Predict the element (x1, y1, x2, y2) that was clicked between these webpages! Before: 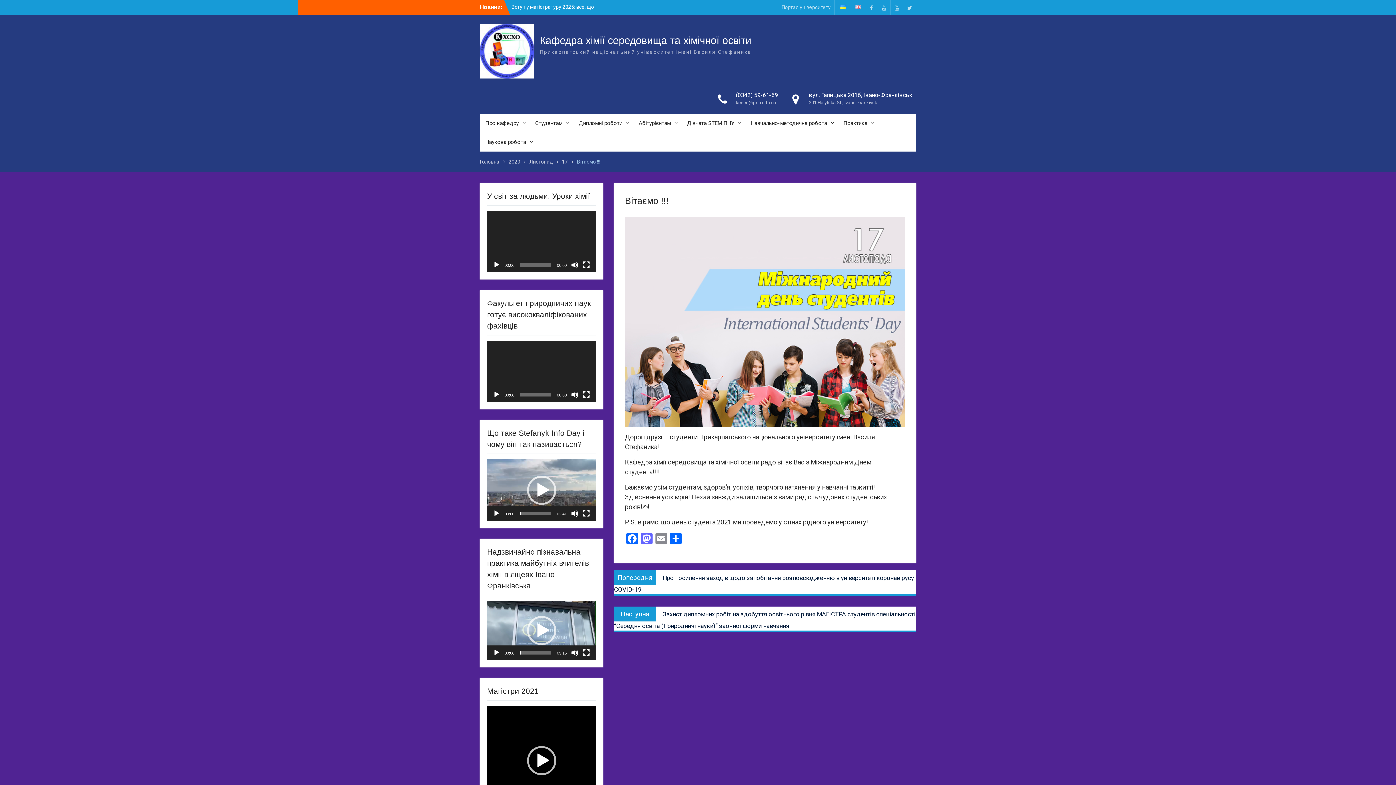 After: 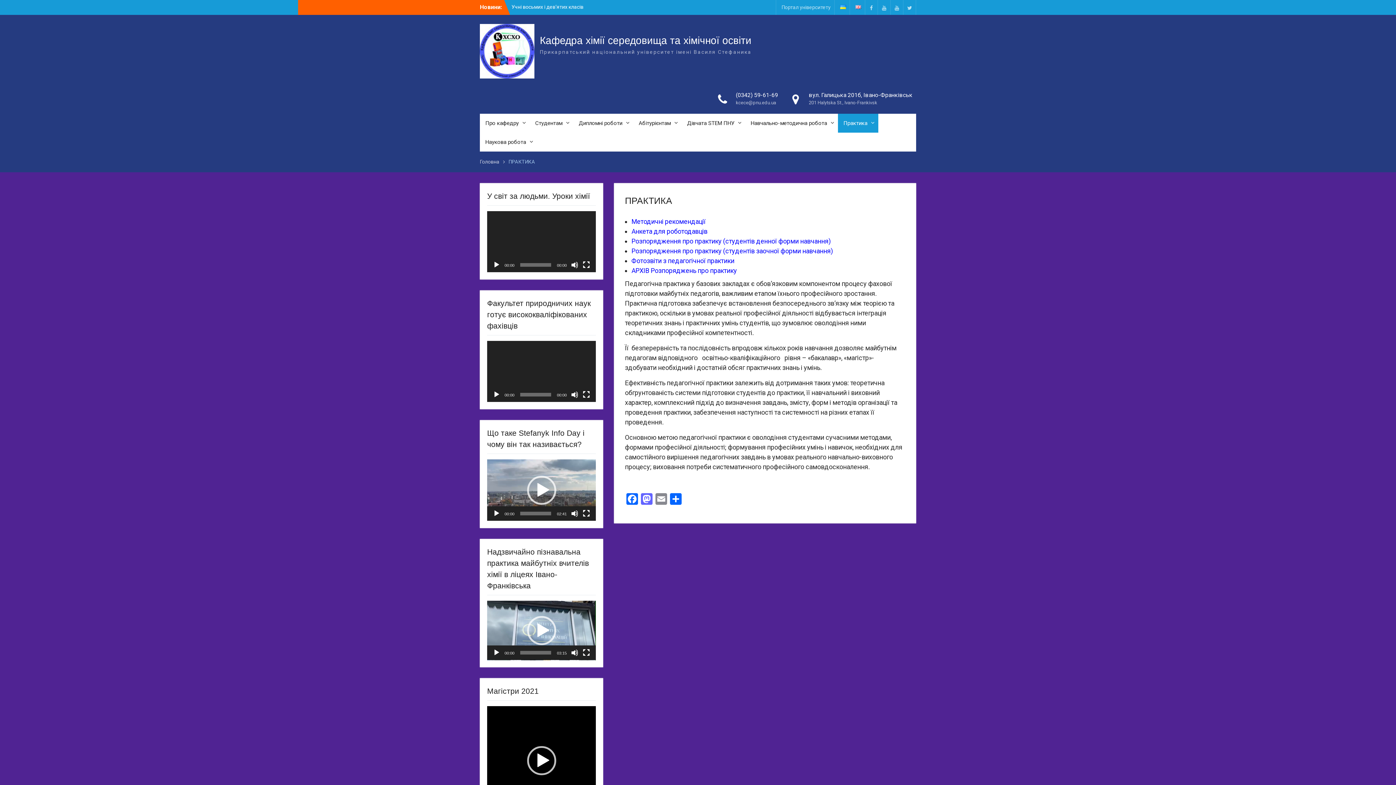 Action: bbox: (838, 113, 878, 132) label: Практика